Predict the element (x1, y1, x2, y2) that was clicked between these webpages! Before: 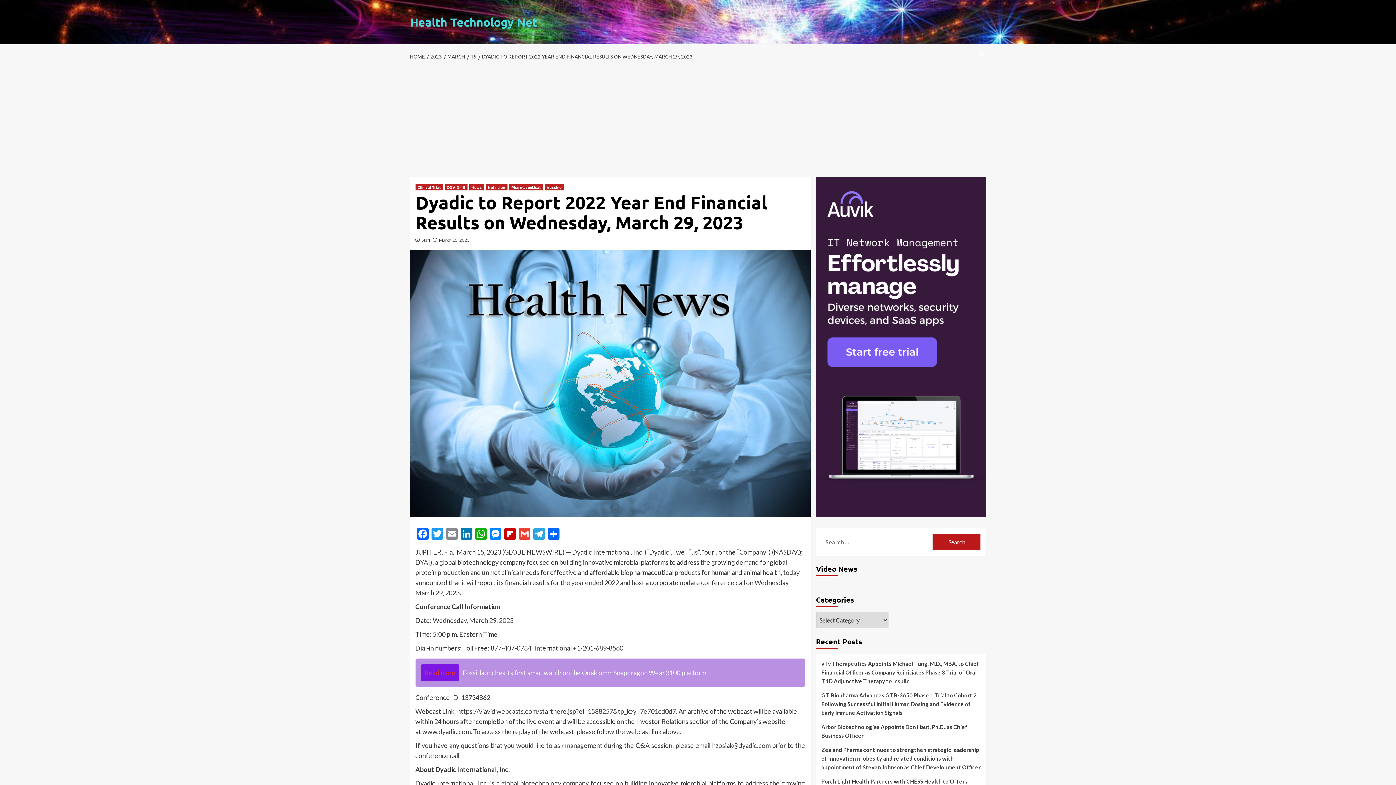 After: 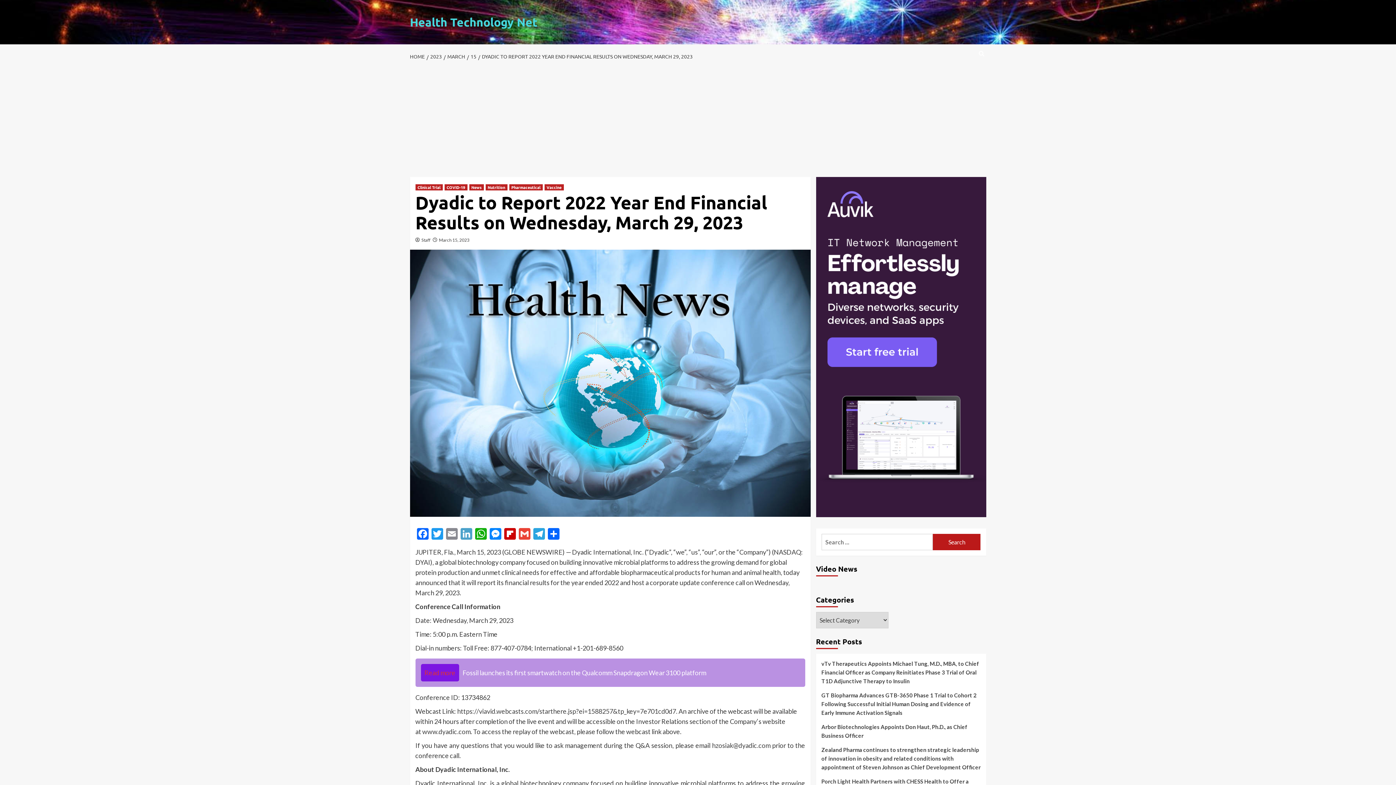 Action: label: LinkedIn bbox: (459, 528, 473, 541)